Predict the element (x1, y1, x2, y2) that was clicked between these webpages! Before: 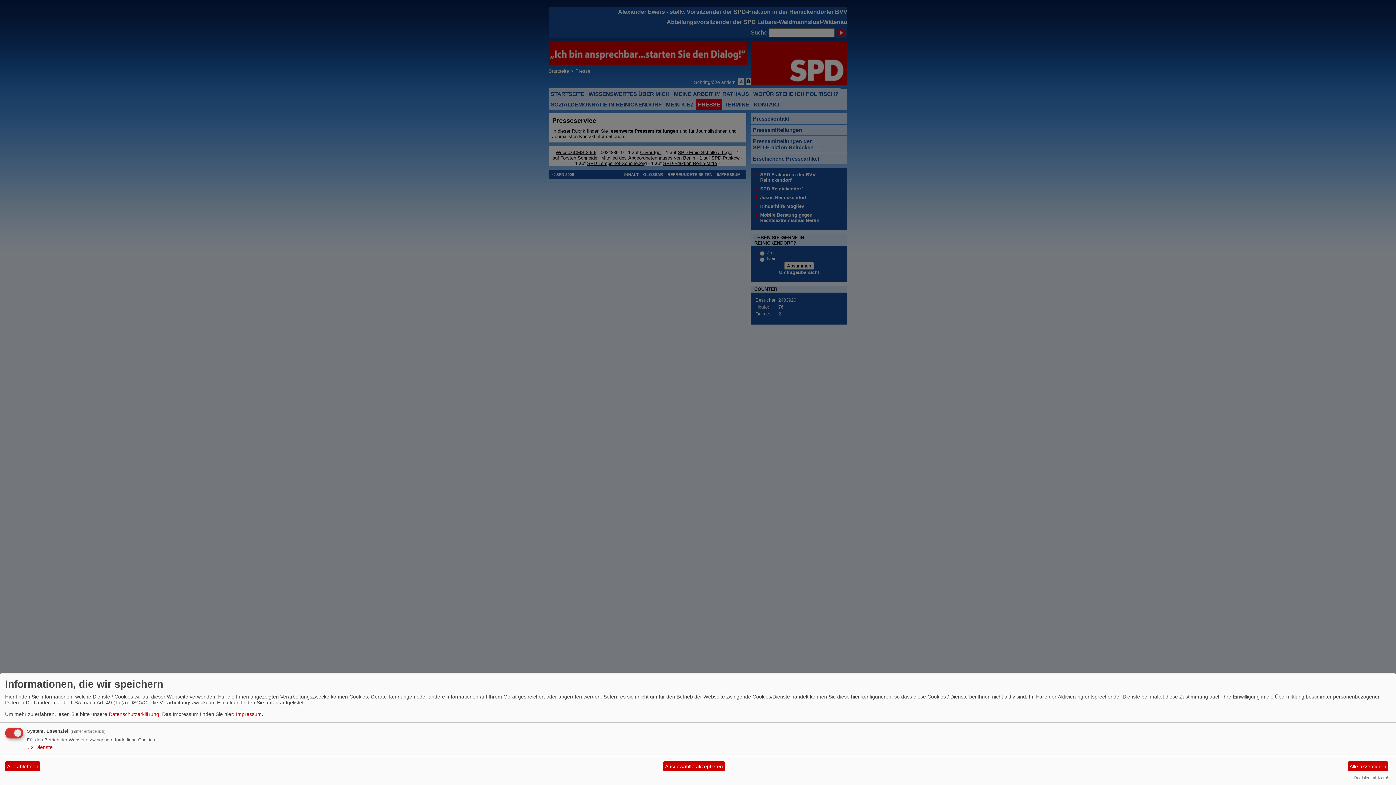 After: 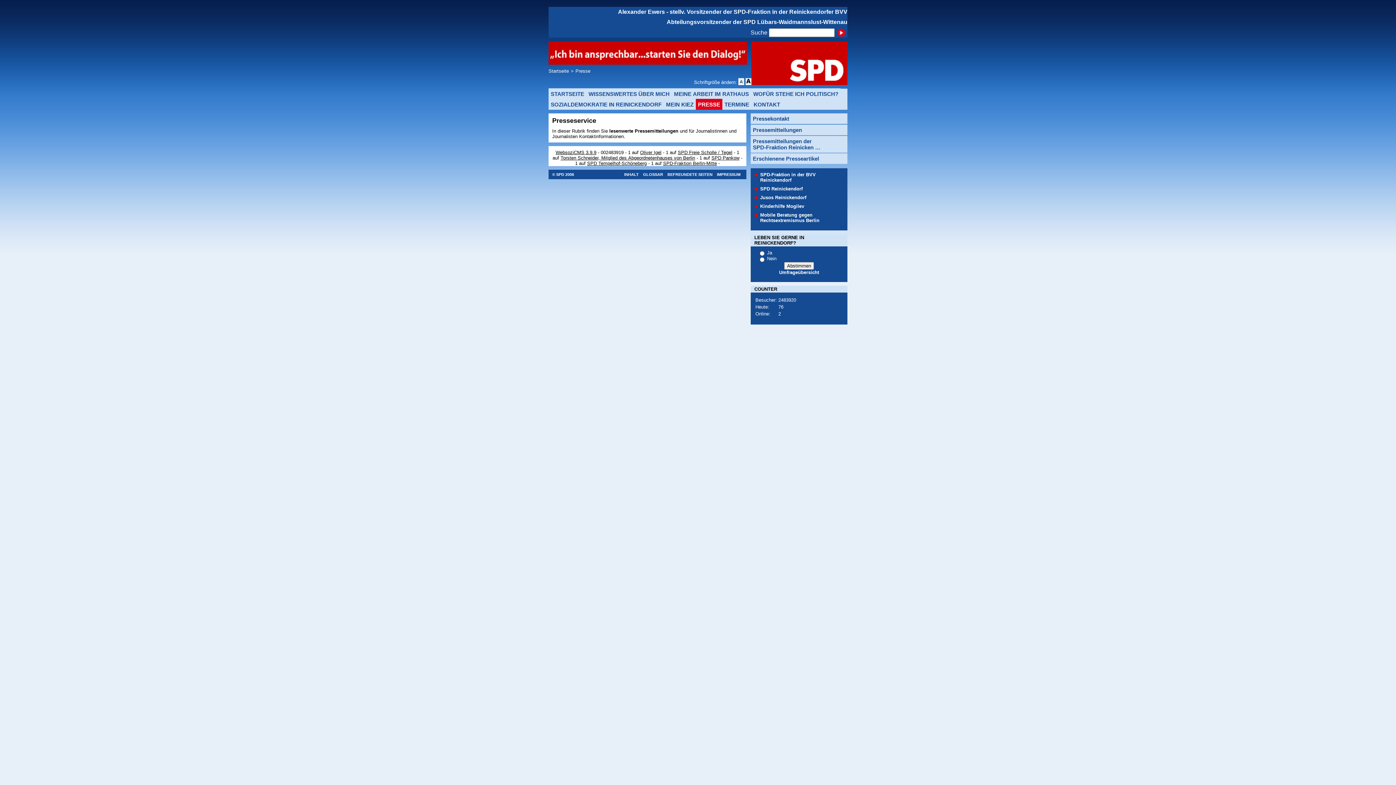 Action: label: Alle akzeptieren bbox: (1347, 761, 1388, 771)